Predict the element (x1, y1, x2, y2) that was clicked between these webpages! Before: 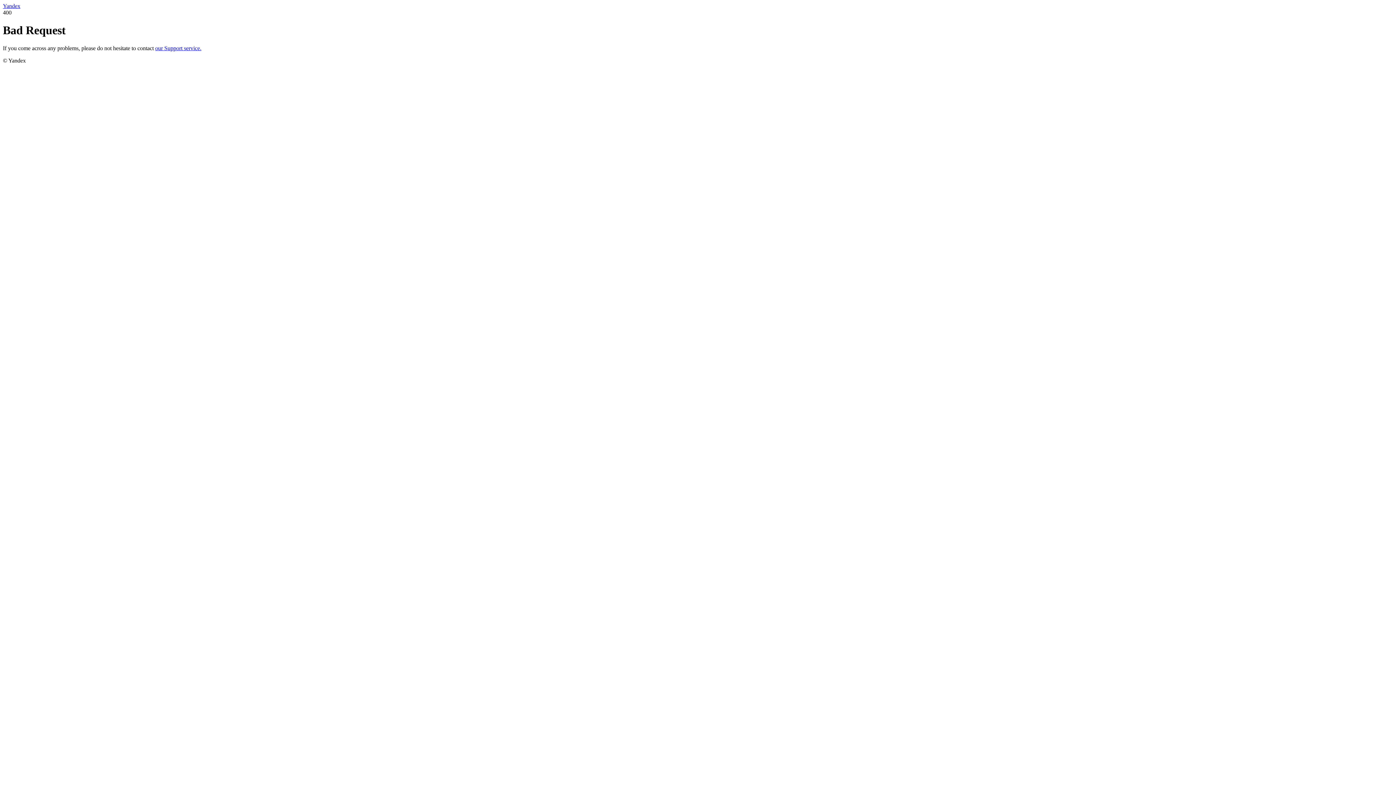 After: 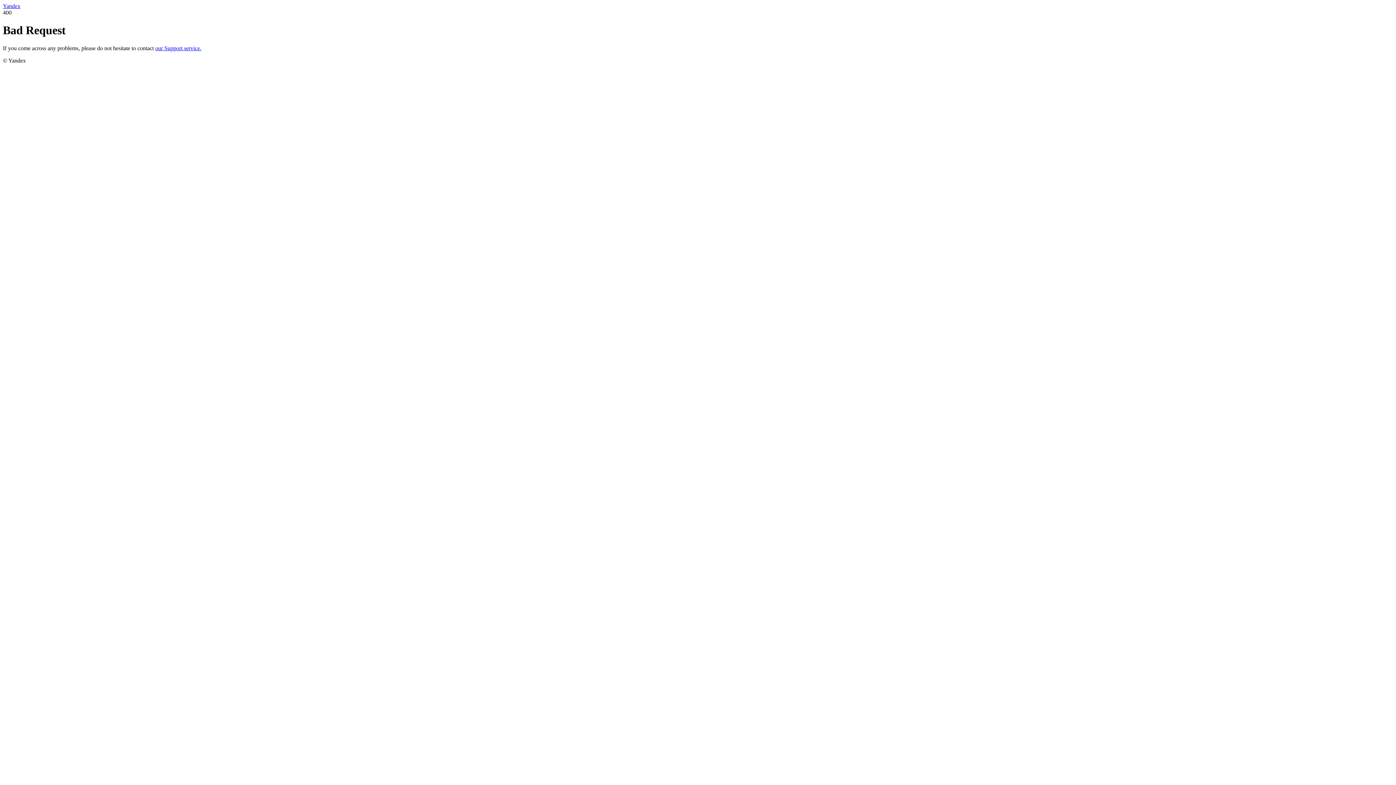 Action: bbox: (155, 45, 201, 51) label: our Support service.